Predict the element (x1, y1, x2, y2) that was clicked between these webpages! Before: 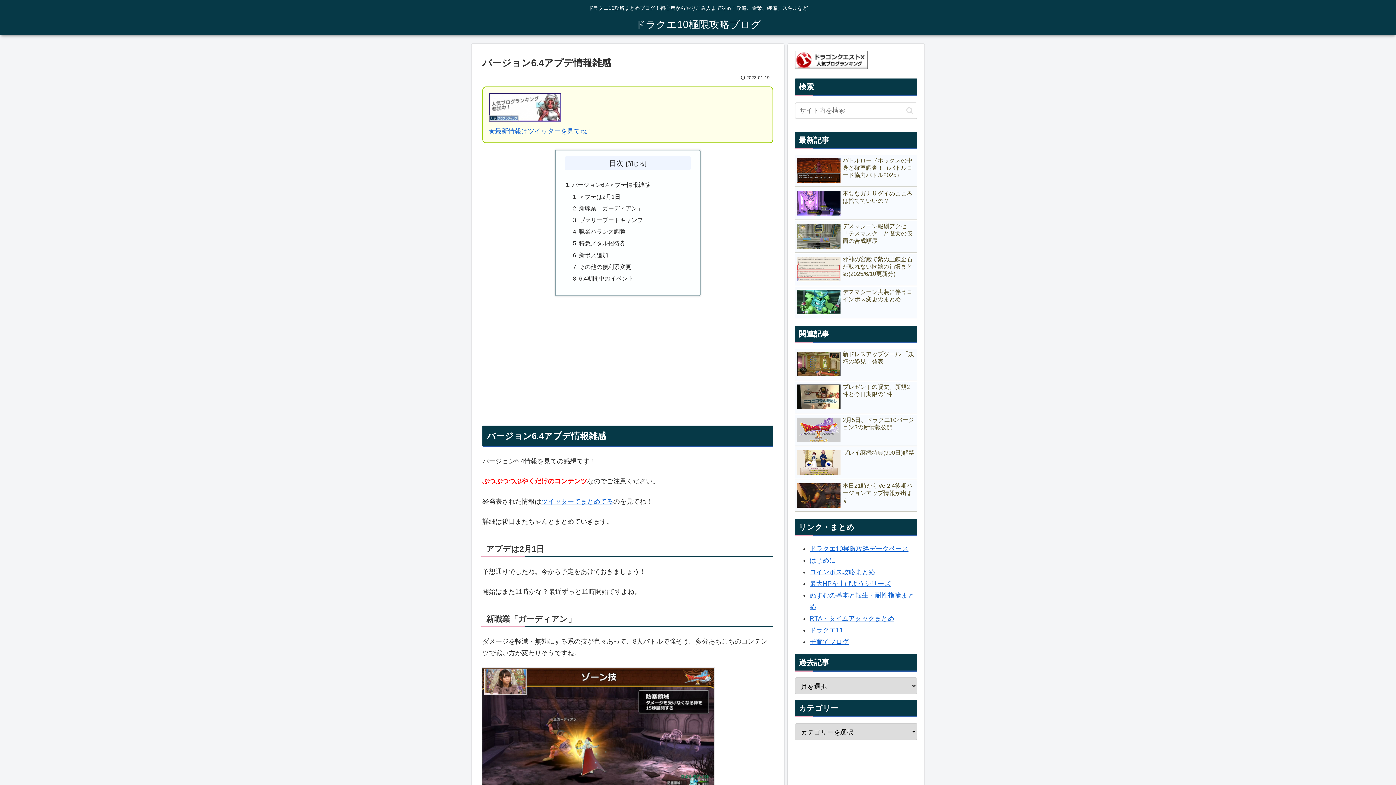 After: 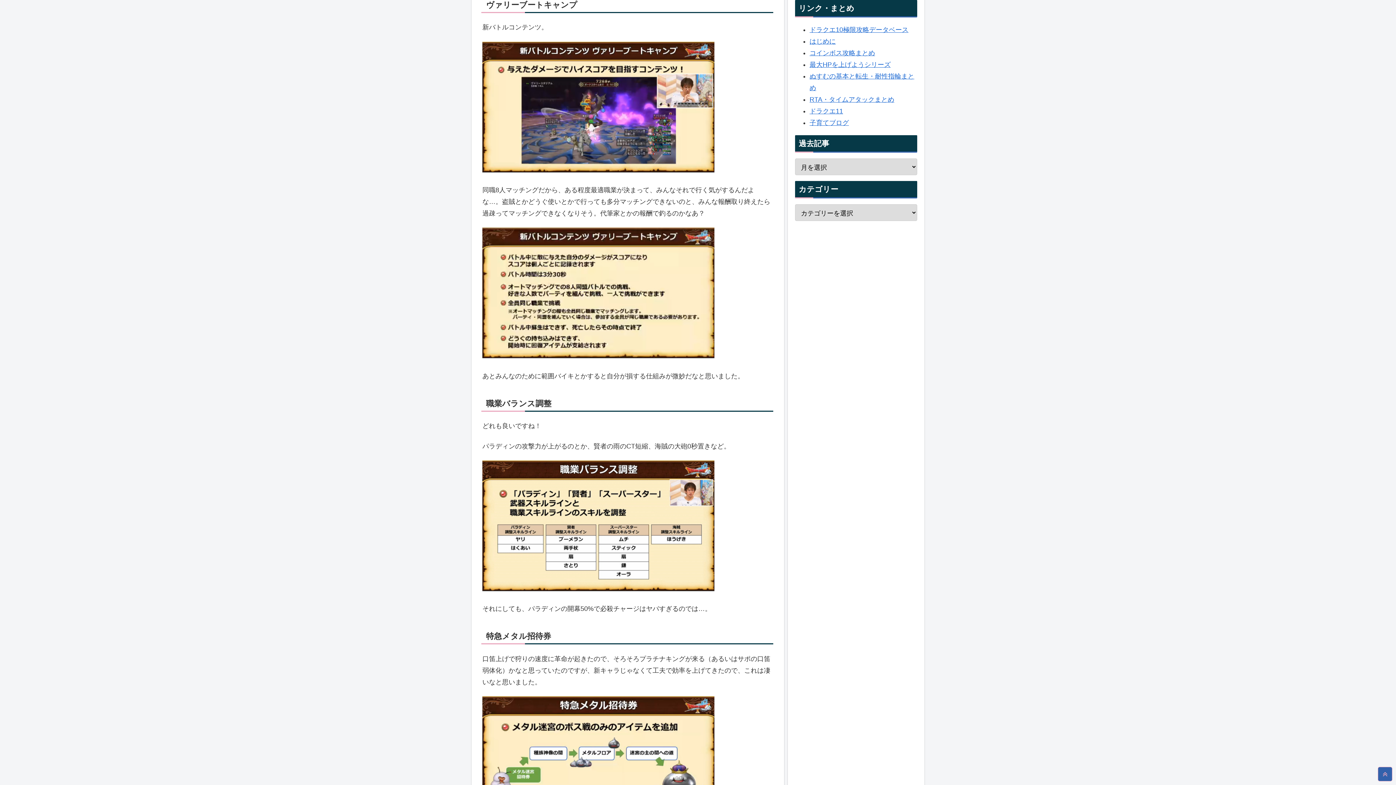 Action: bbox: (579, 216, 643, 223) label: ヴァリーブートキャンプ